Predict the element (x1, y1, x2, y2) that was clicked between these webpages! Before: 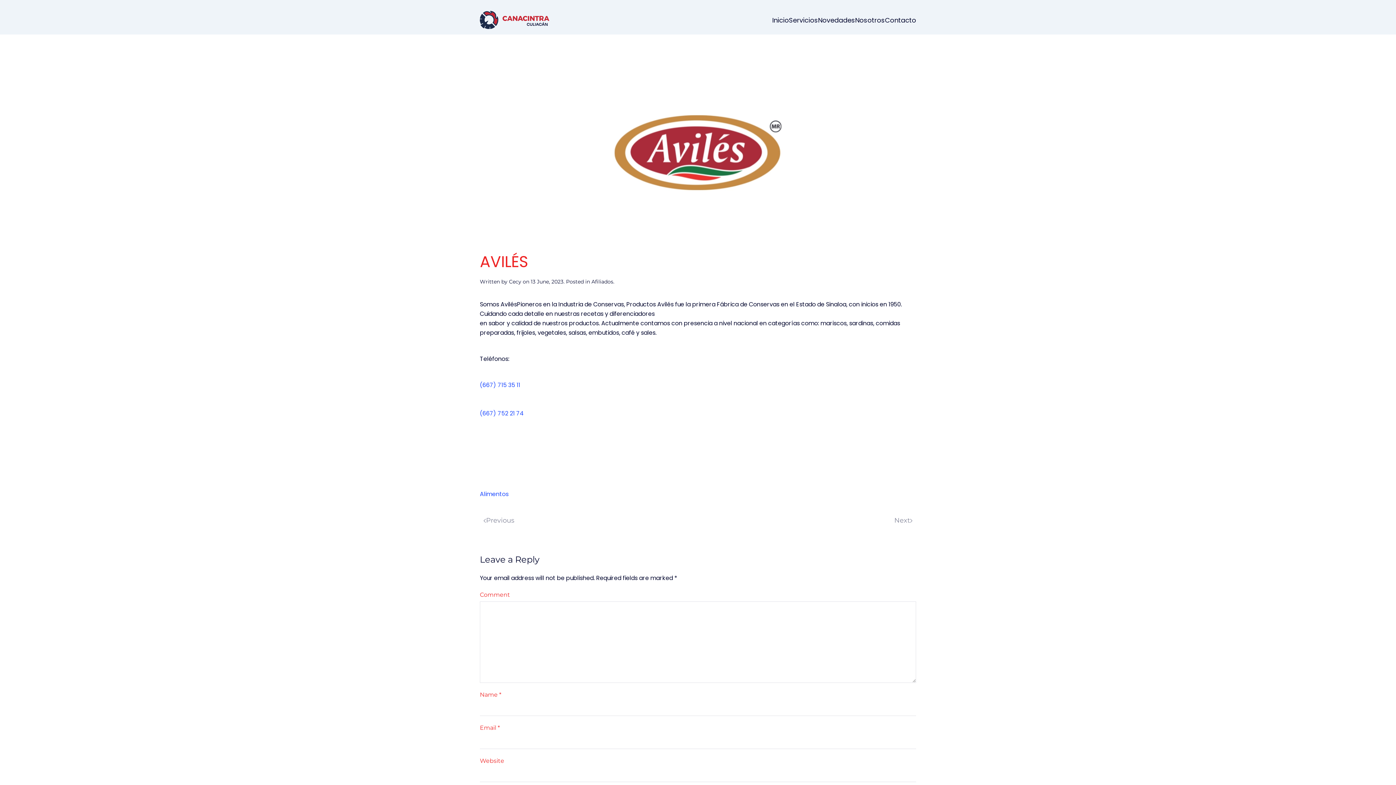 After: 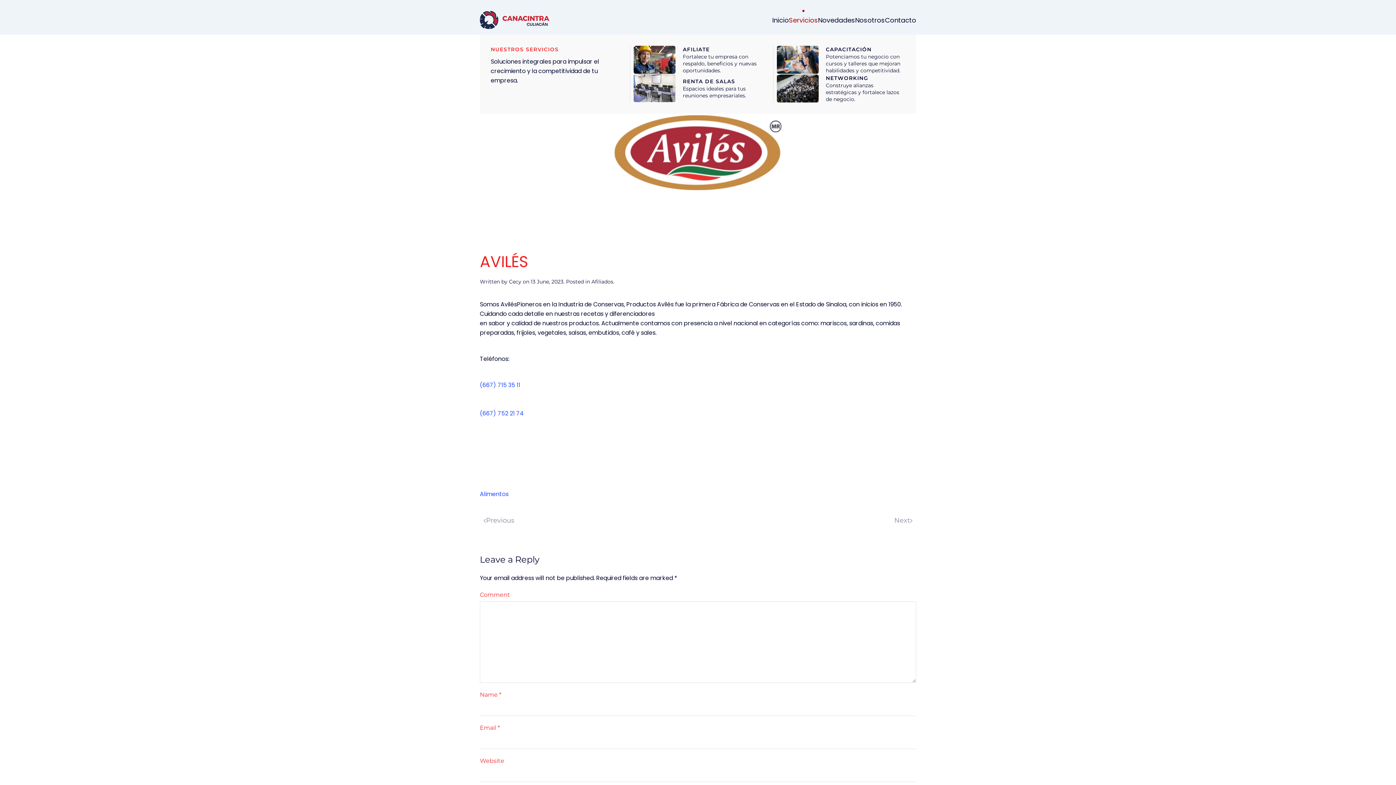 Action: bbox: (789, 5, 818, 34) label: Servicios